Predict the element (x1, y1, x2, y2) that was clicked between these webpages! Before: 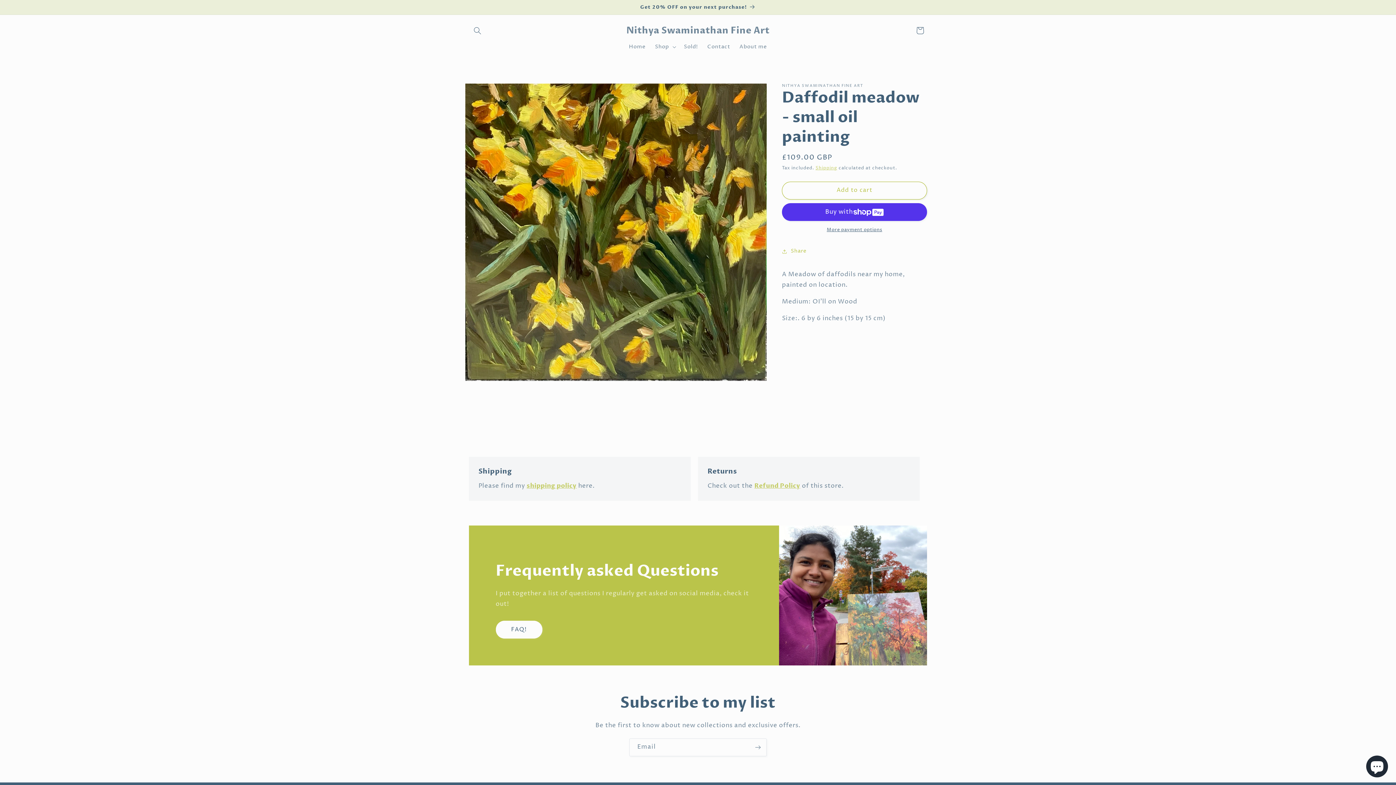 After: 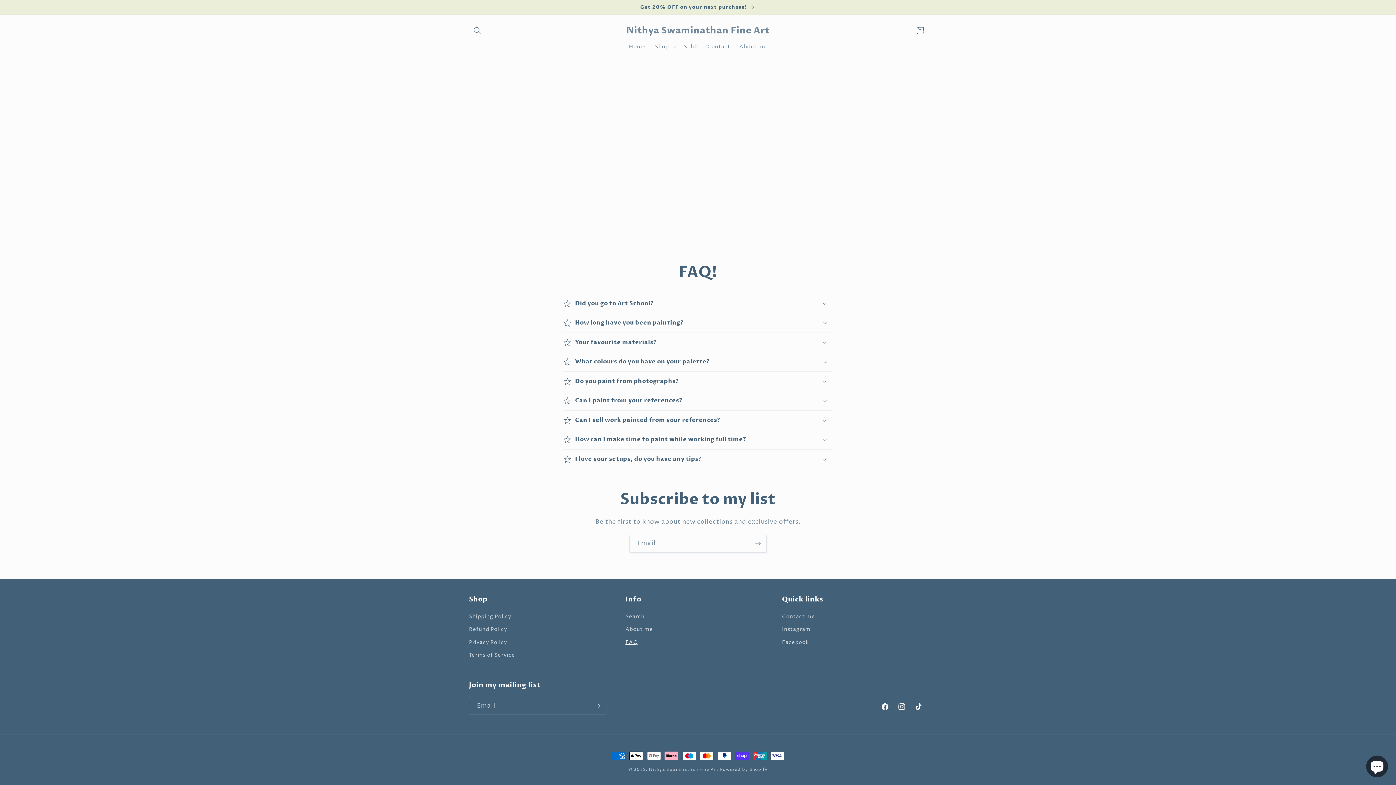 Action: bbox: (495, 621, 542, 639) label: FAQ!